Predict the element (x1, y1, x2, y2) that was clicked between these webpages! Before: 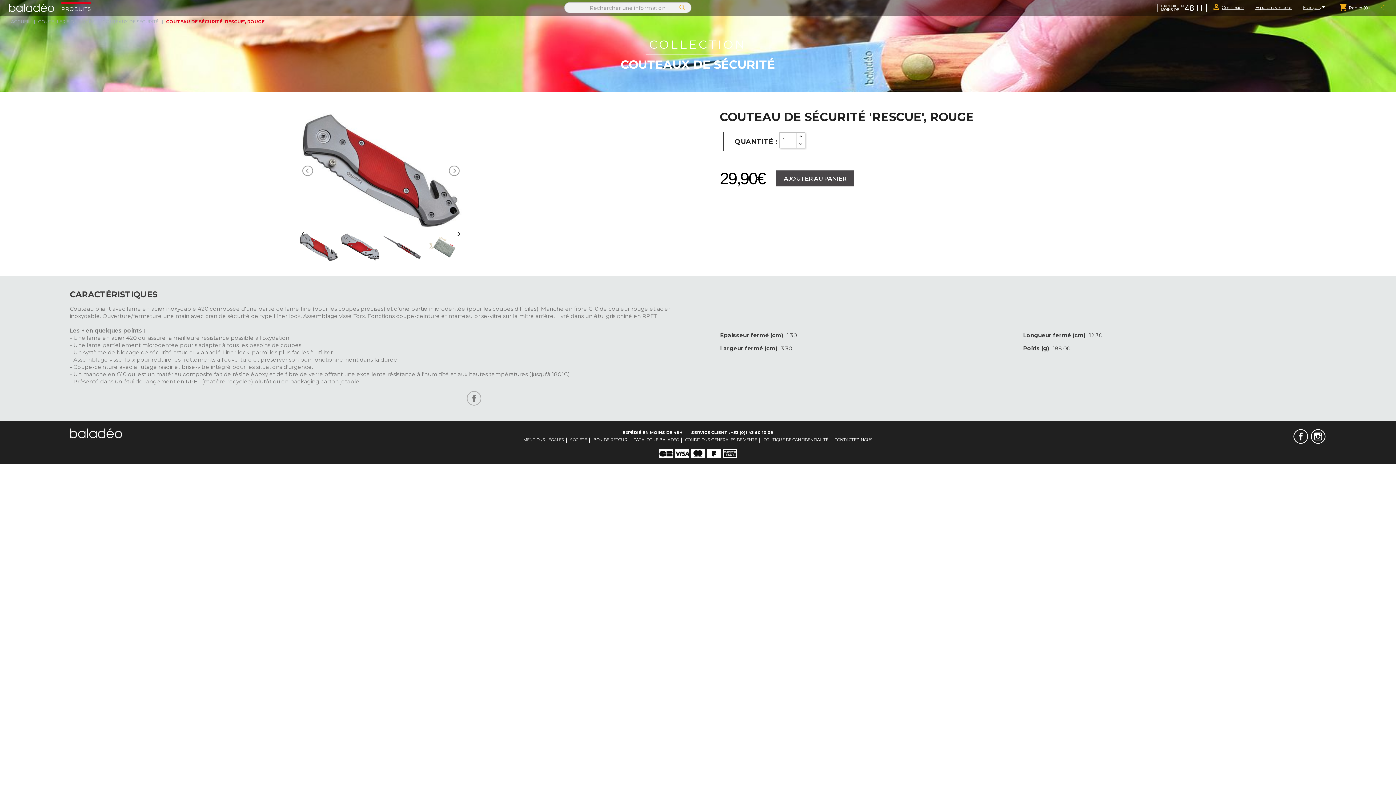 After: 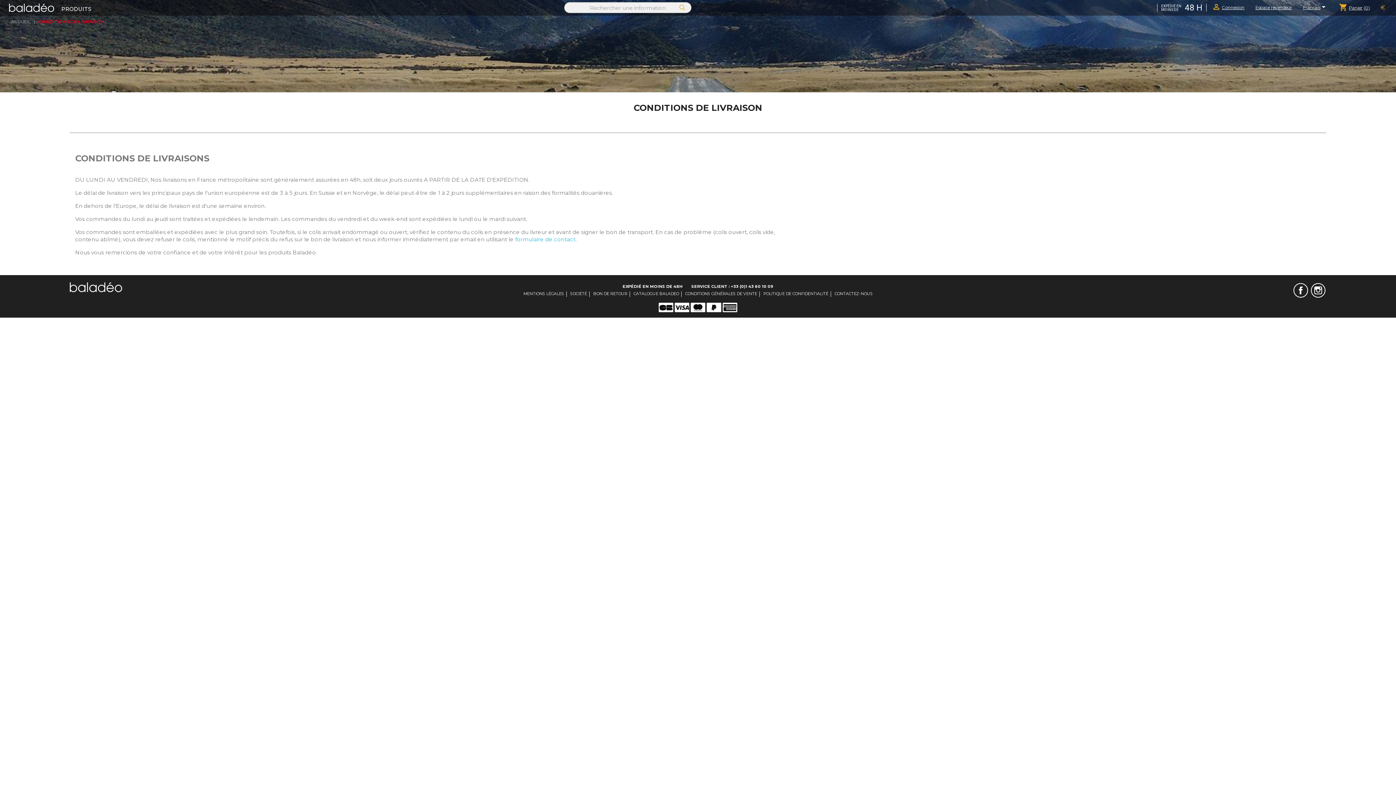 Action: bbox: (1161, 4, 1202, 11) label: EXPÉDIÉ EN MOINS DE
48 H